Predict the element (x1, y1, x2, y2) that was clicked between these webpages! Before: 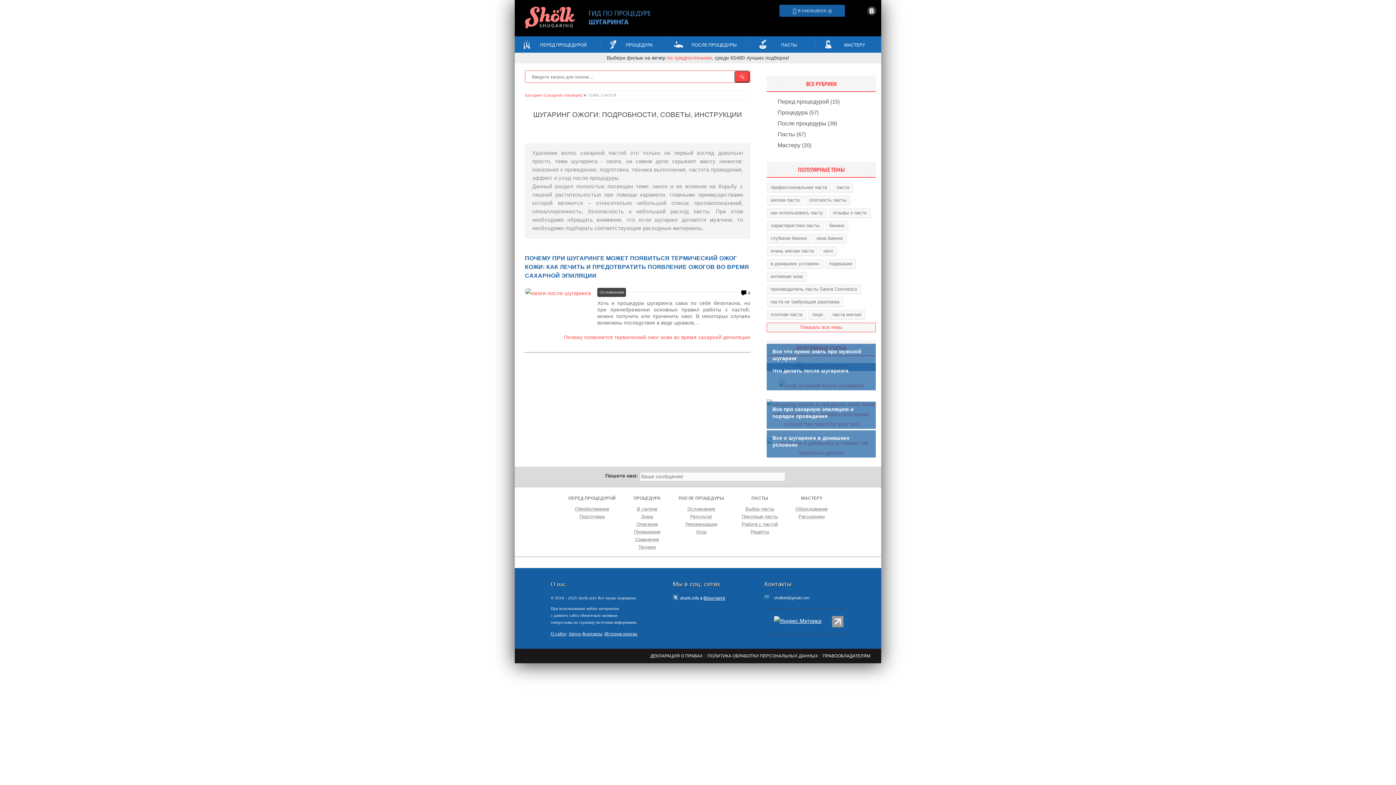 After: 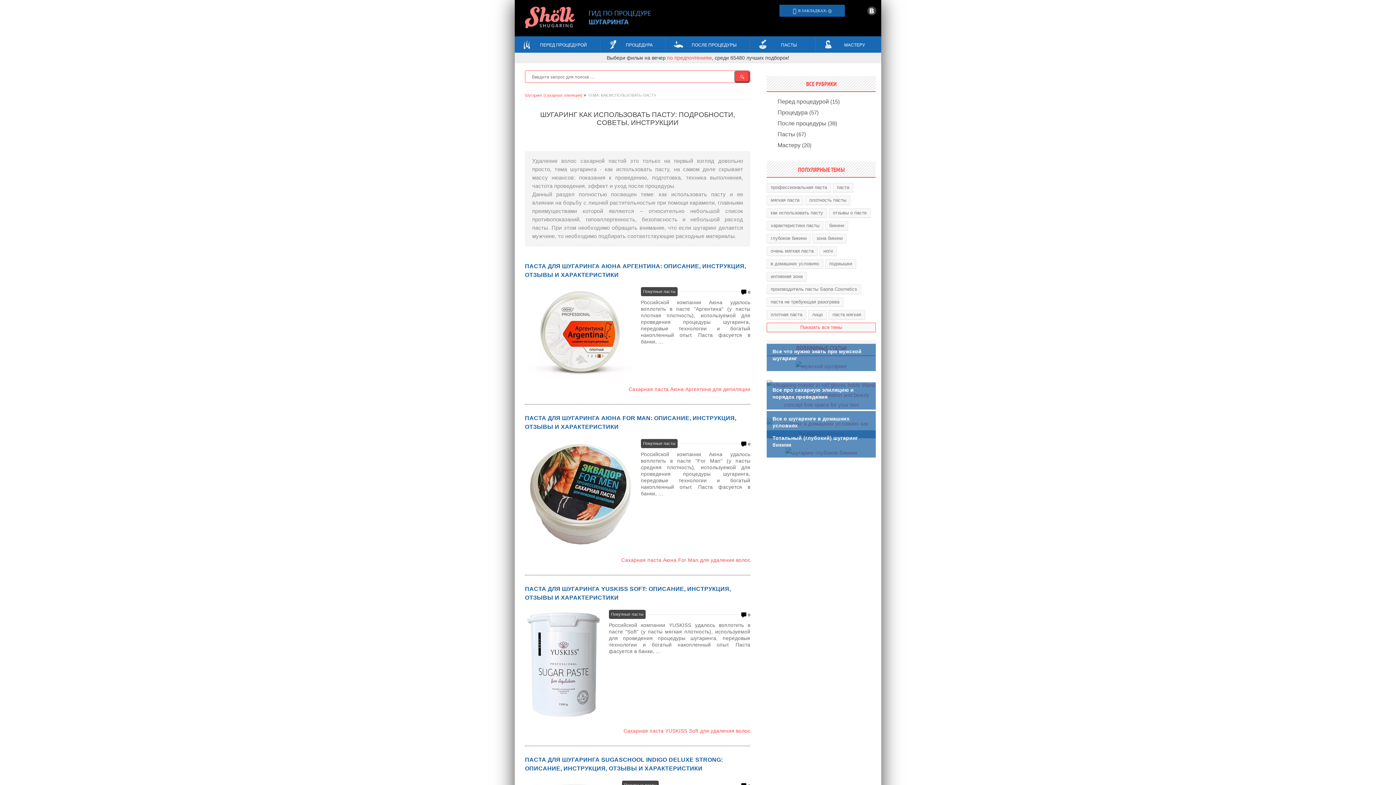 Action: label: как использовать пасту bbox: (766, 208, 827, 217)